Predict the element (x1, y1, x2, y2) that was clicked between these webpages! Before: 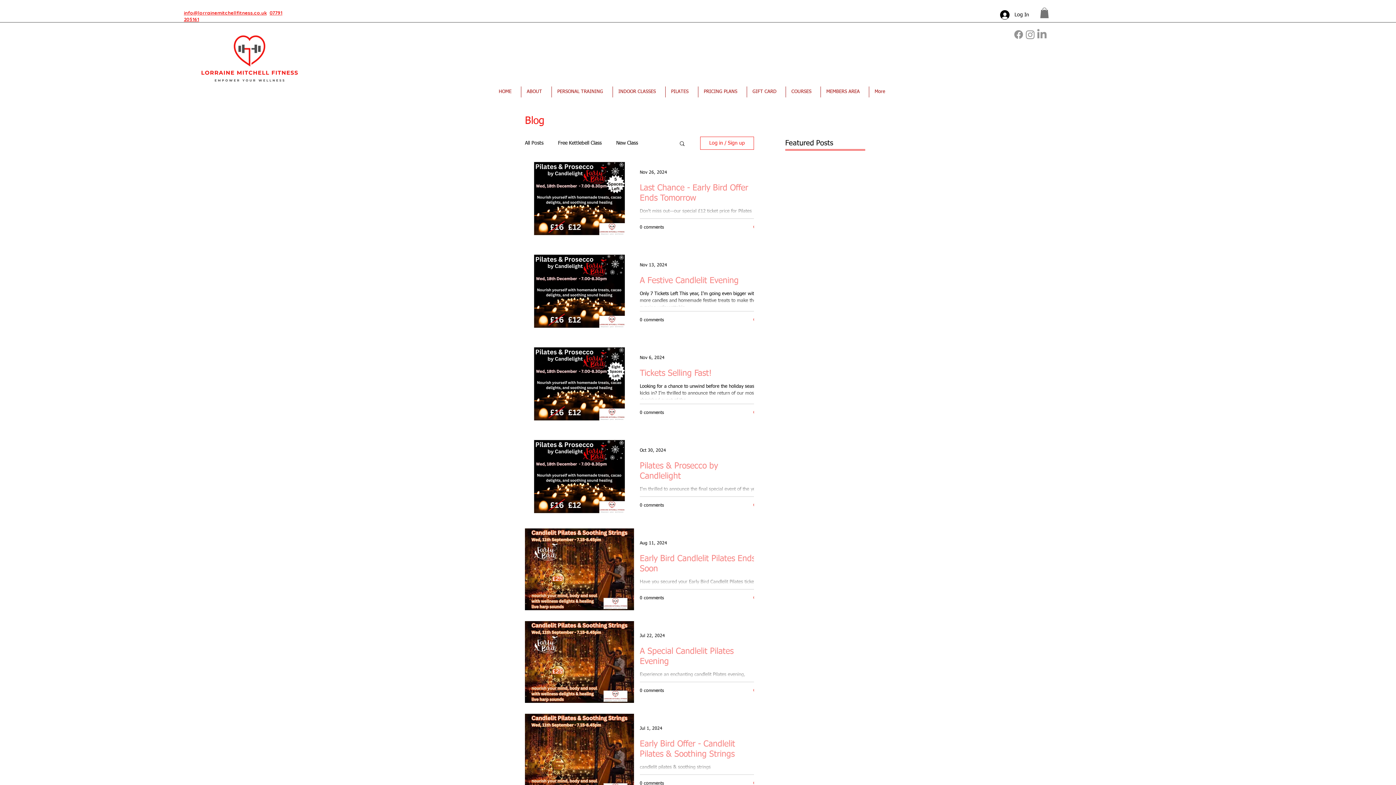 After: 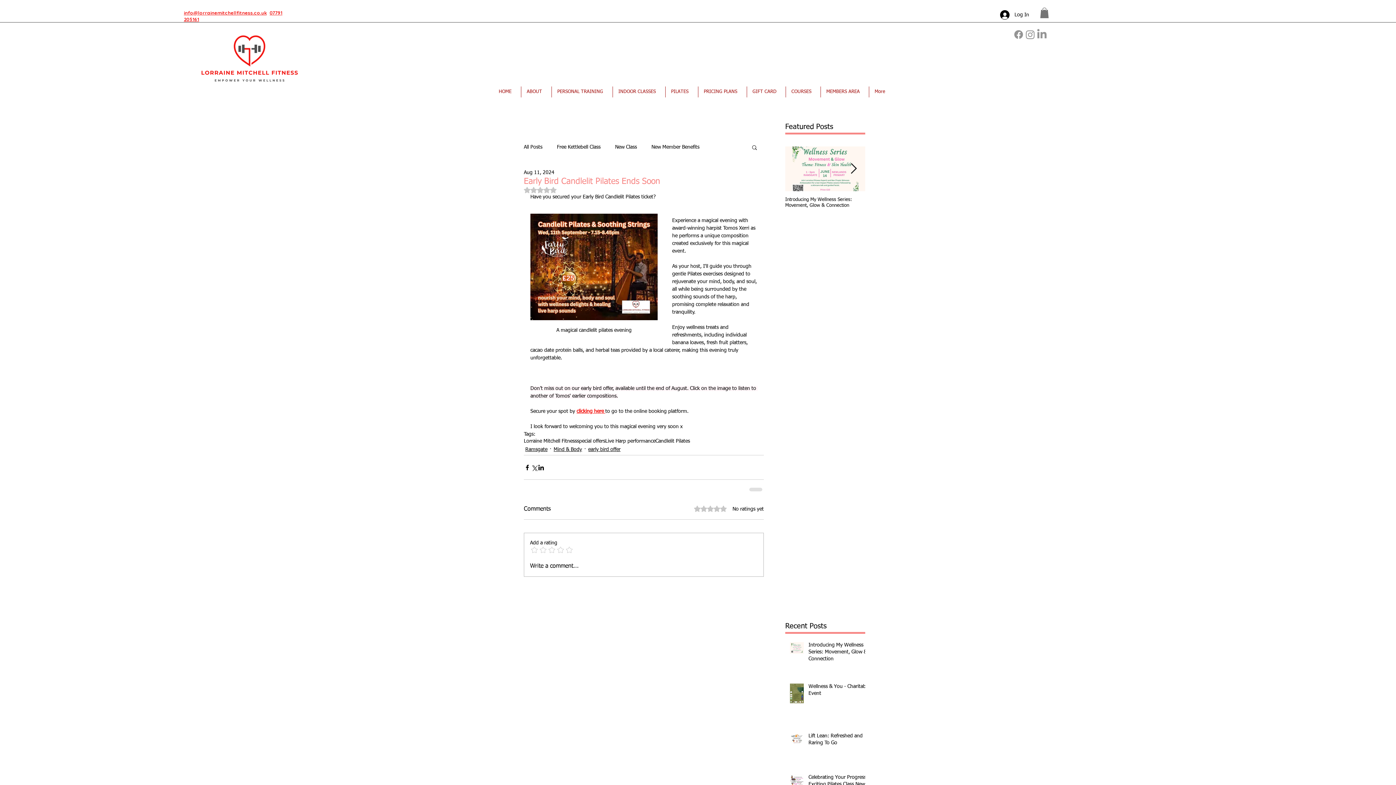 Action: label: Early Bird Candlelit Pilates Ends Soon bbox: (640, 554, 760, 578)